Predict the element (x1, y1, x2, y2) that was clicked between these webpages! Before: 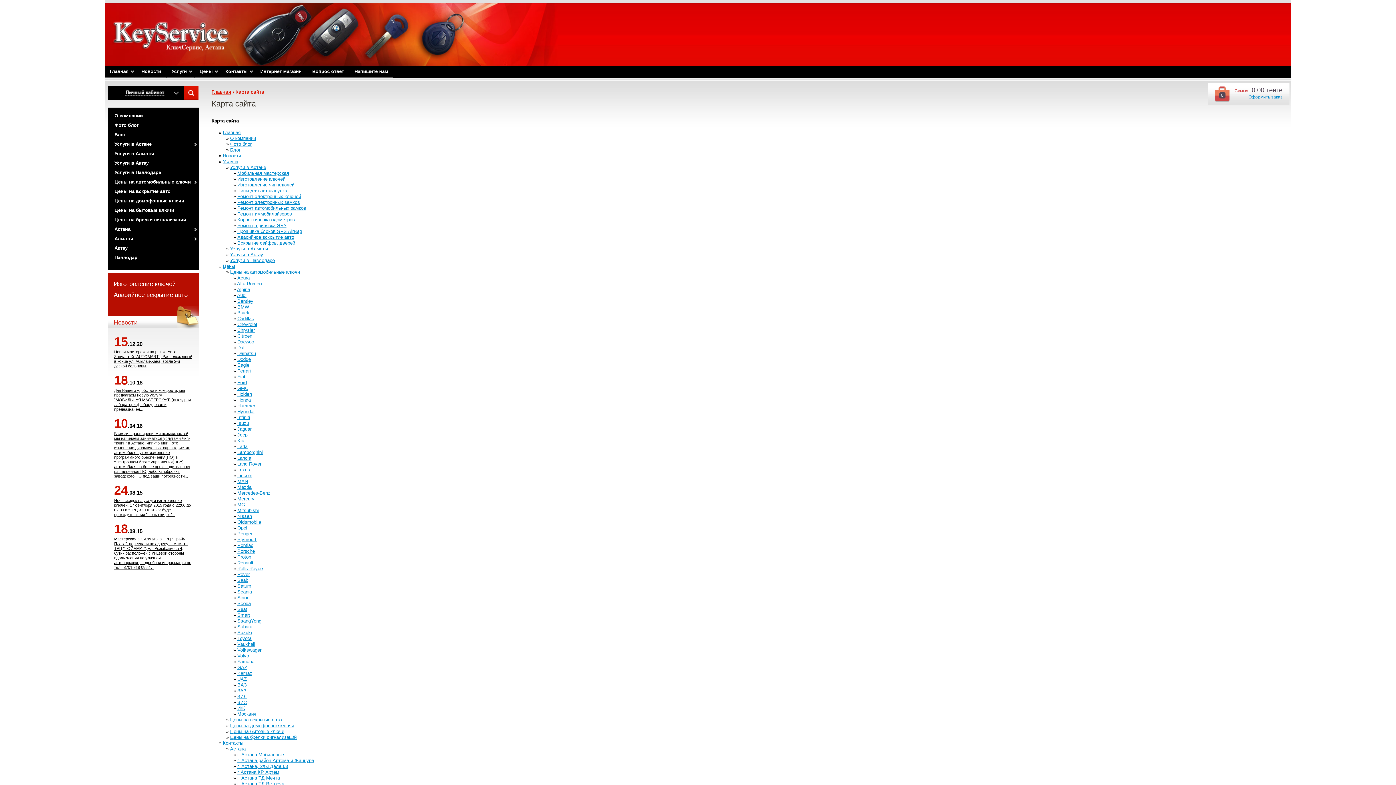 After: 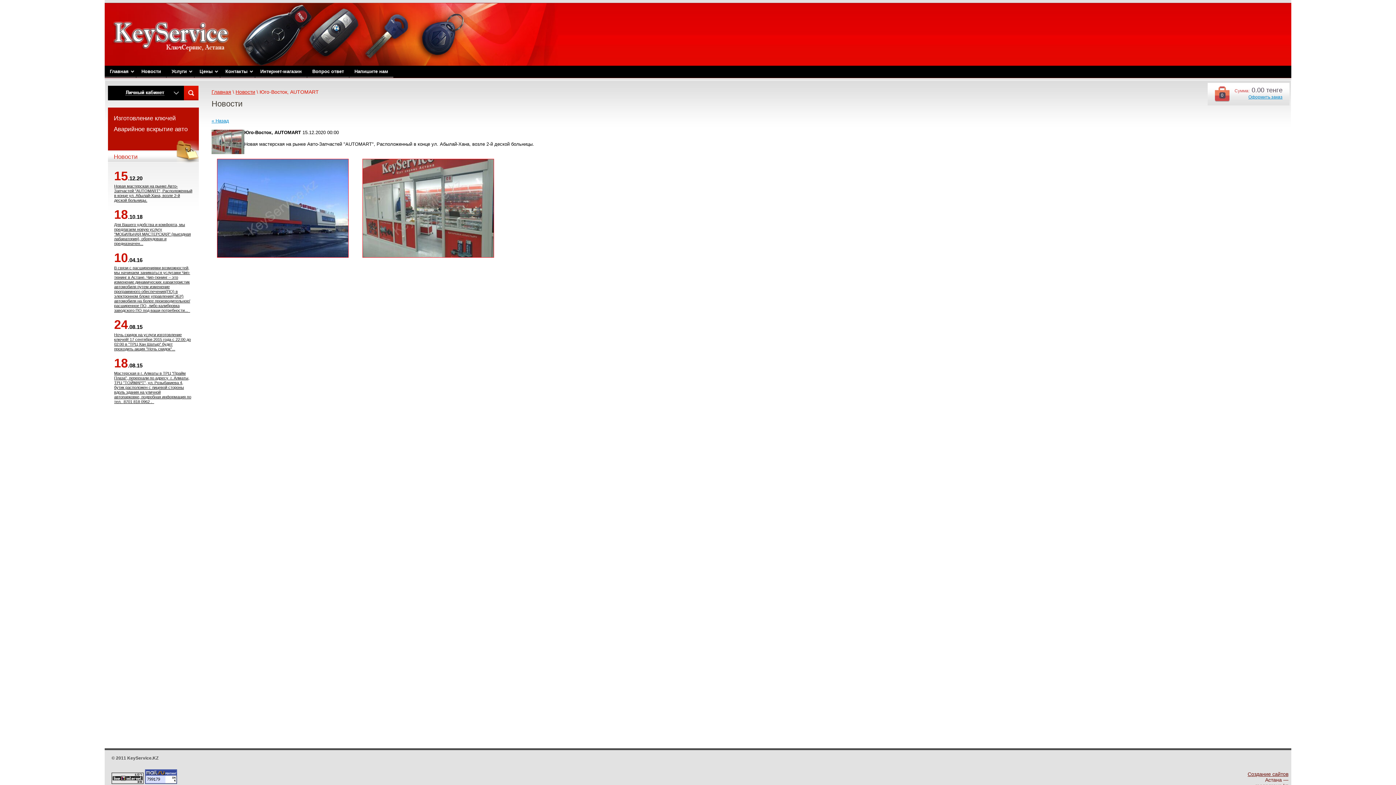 Action: bbox: (114, 349, 192, 368) label: Новая мастерская на рынке Авто-Запчастей "AUTOMART", Расположенный в конце ул. Абылай-Хана, возле 2-й деской больницы.